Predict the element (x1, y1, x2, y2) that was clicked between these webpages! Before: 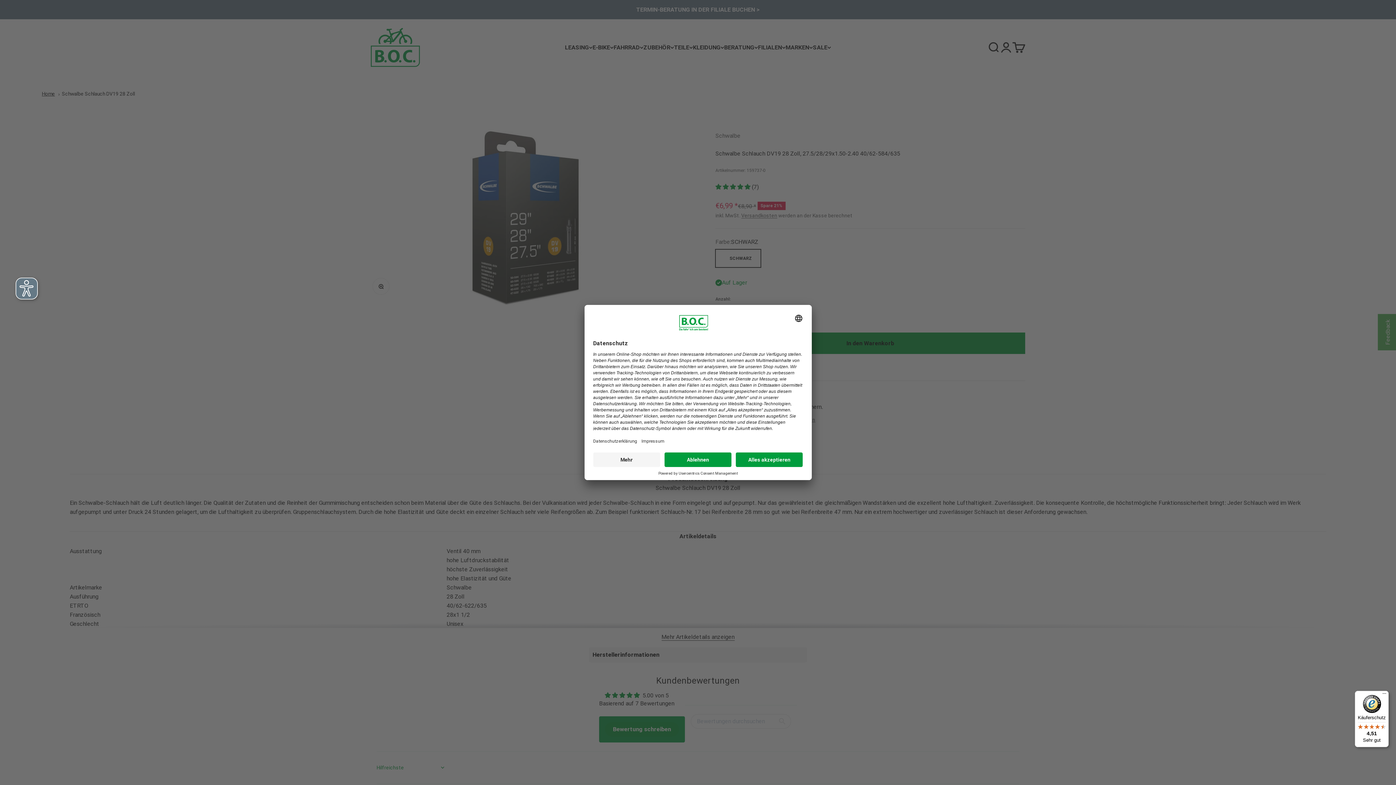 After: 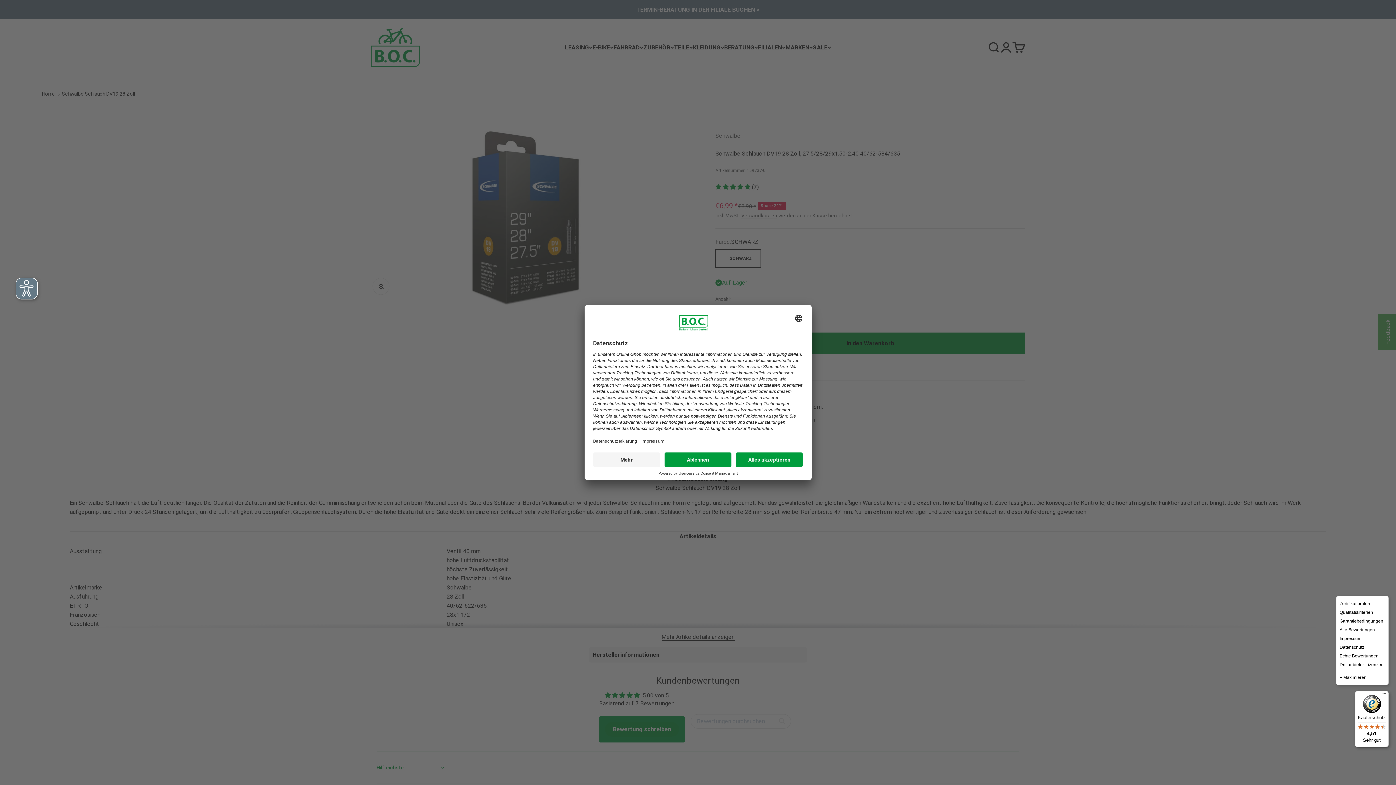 Action: bbox: (1380, 691, 1389, 700) label: Menü